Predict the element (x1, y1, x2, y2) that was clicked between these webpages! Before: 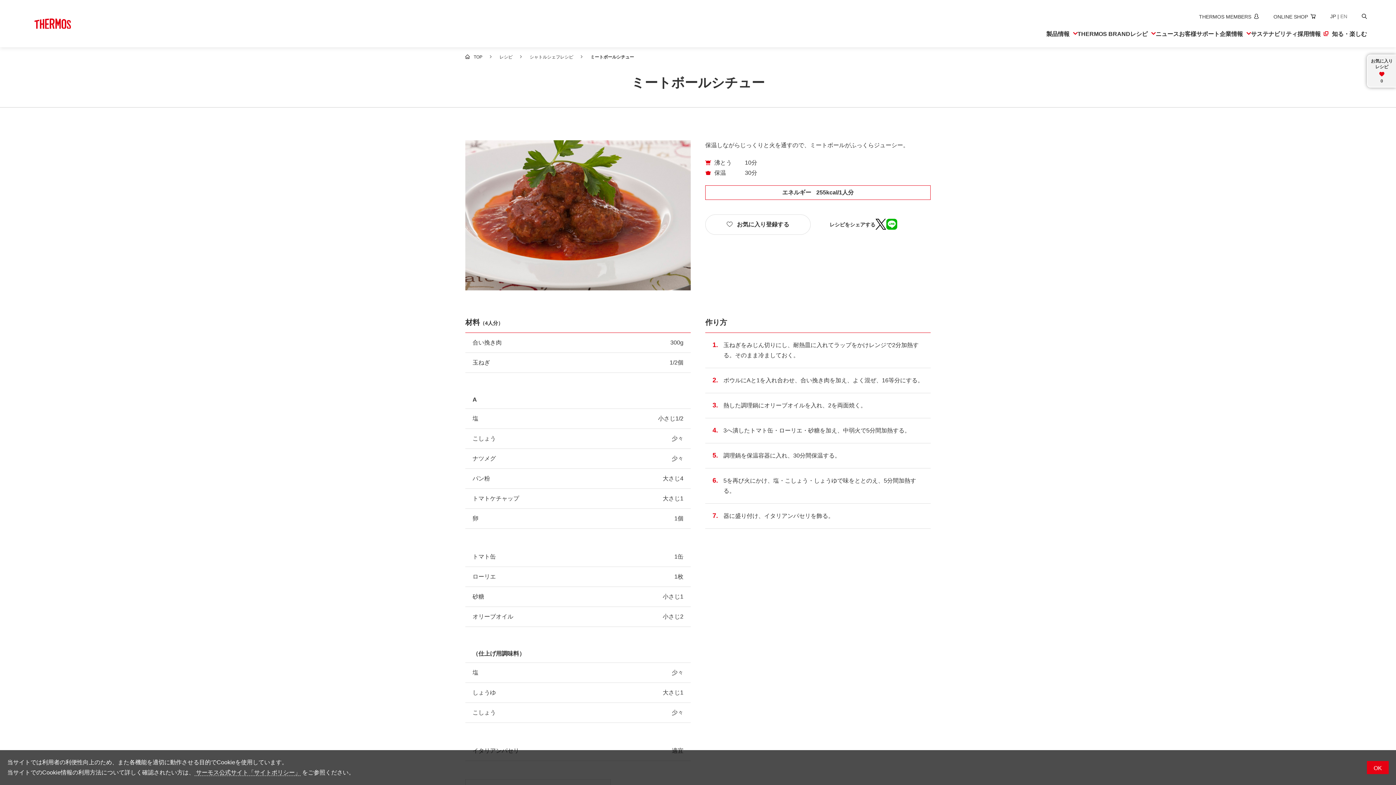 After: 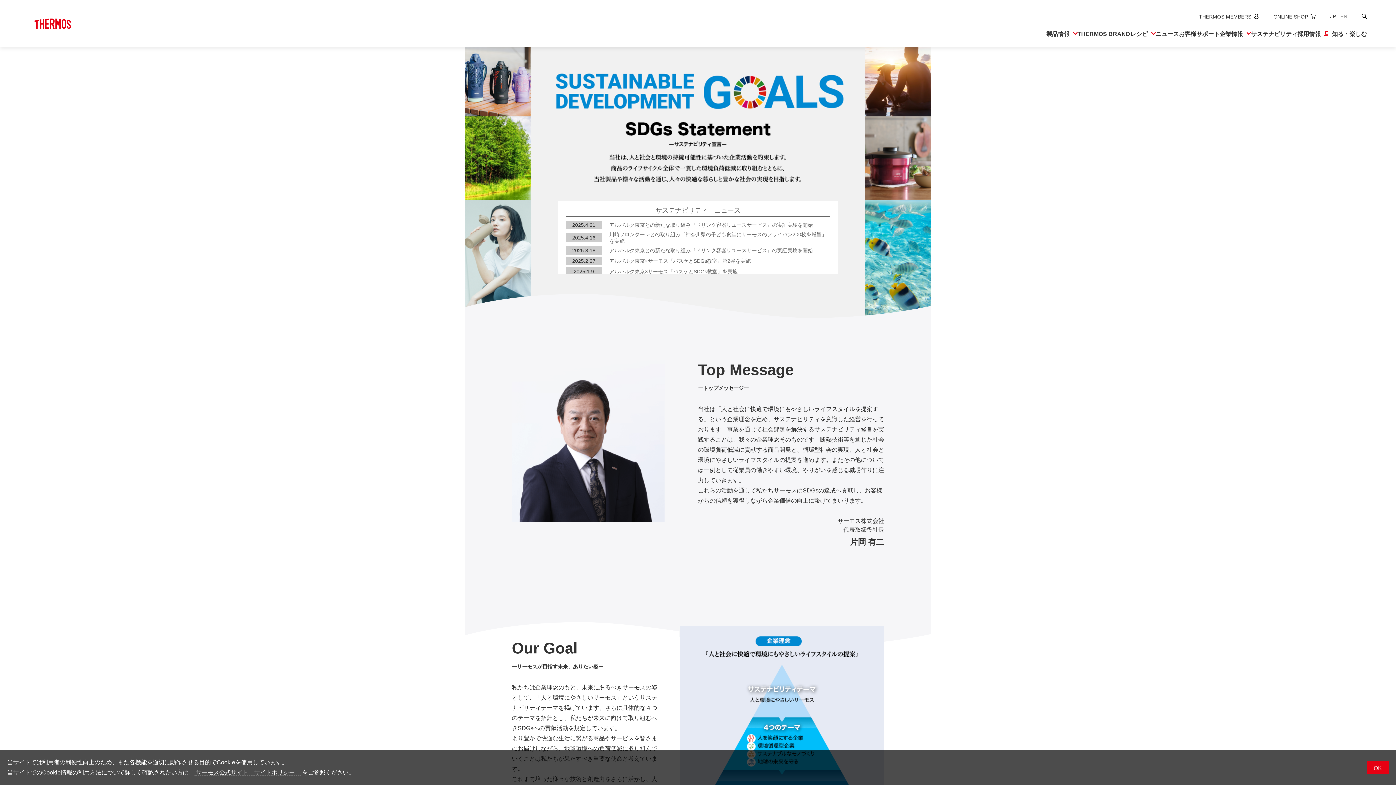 Action: bbox: (1251, 31, 1297, 37) label: サステナビリティ